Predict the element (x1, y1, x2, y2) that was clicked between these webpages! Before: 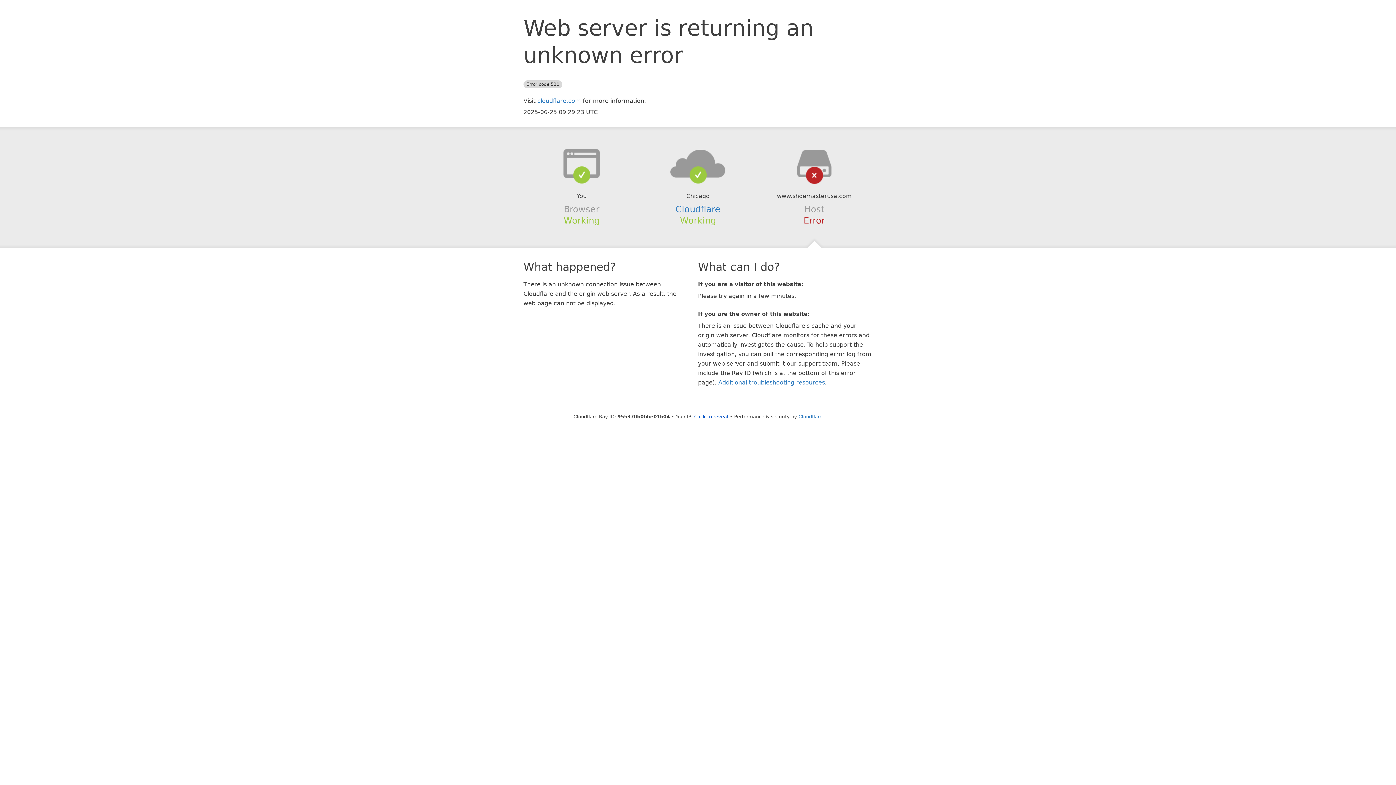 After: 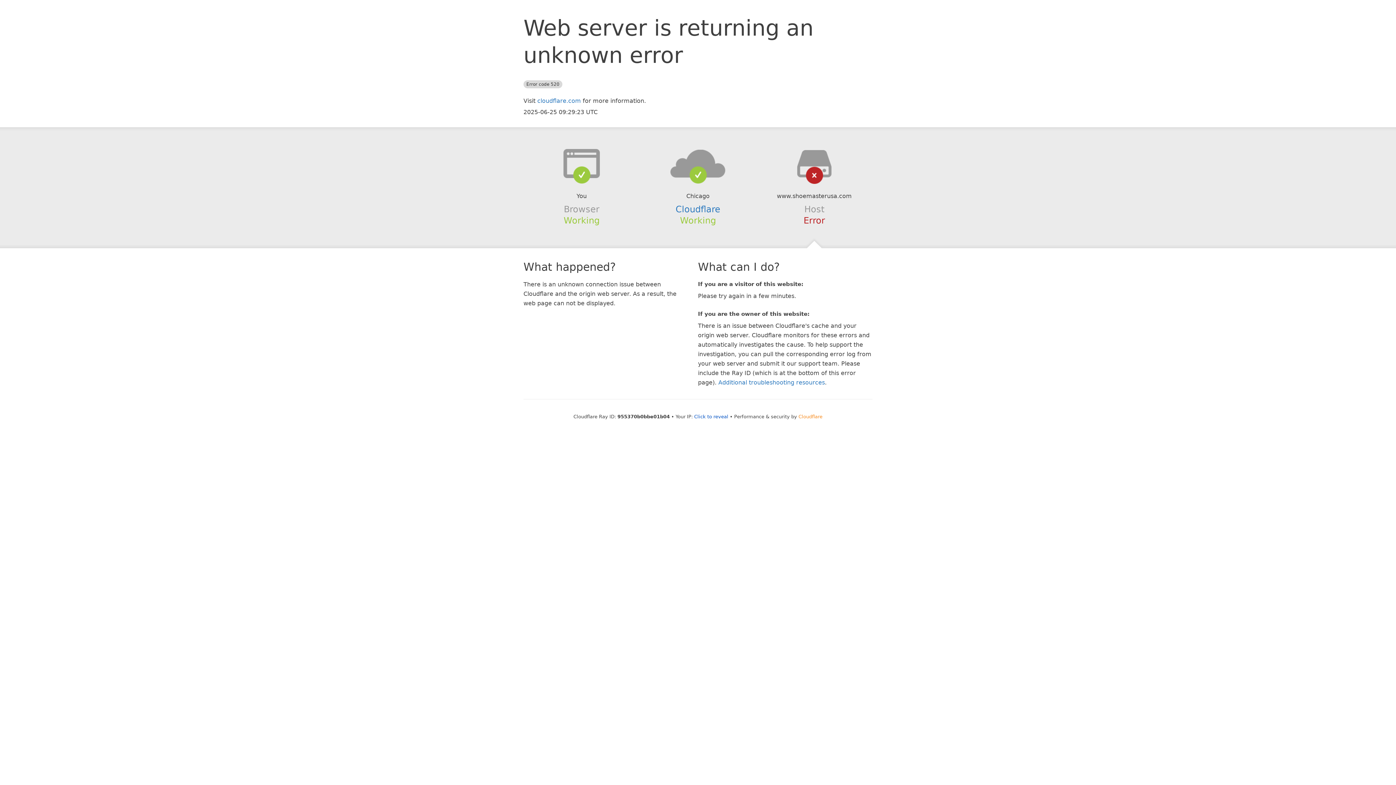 Action: label: Cloudflare bbox: (798, 414, 822, 419)